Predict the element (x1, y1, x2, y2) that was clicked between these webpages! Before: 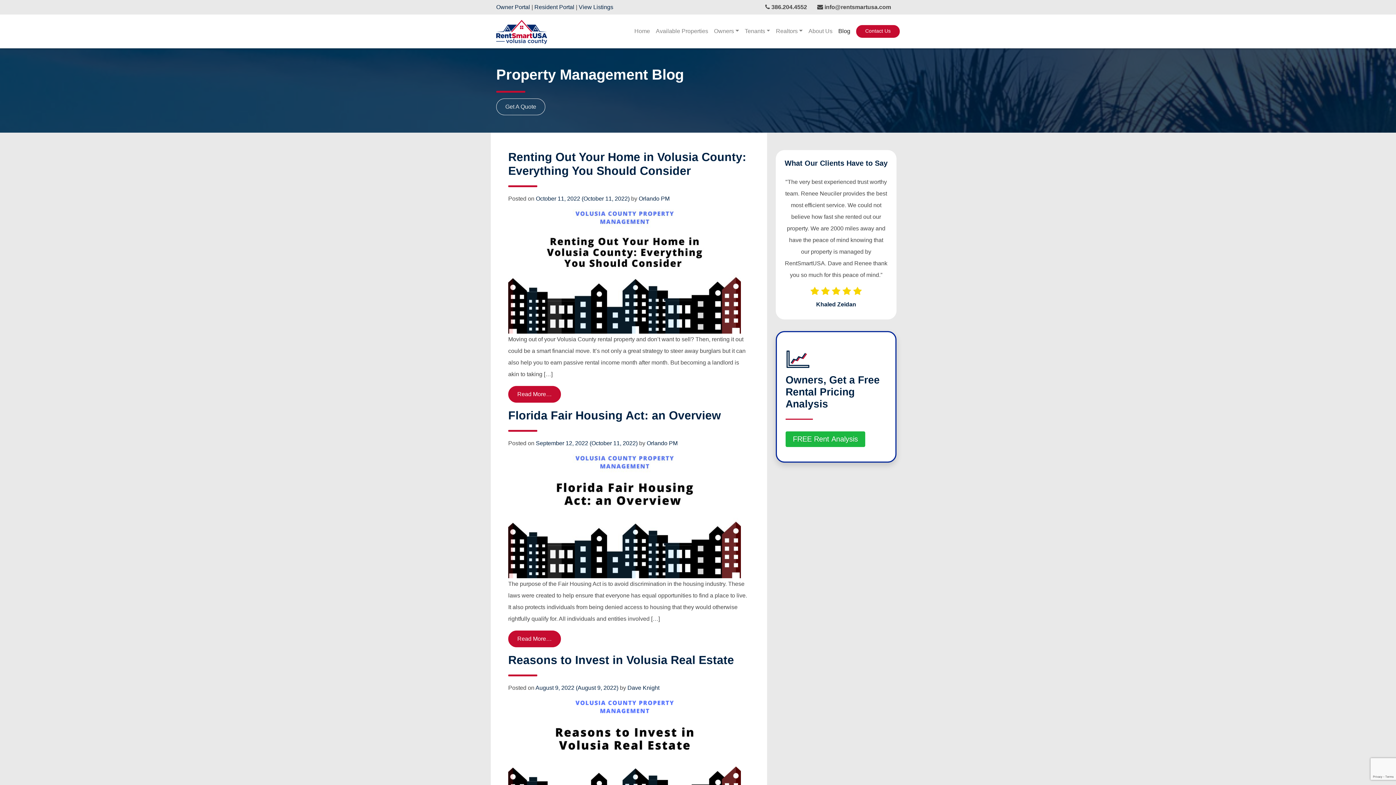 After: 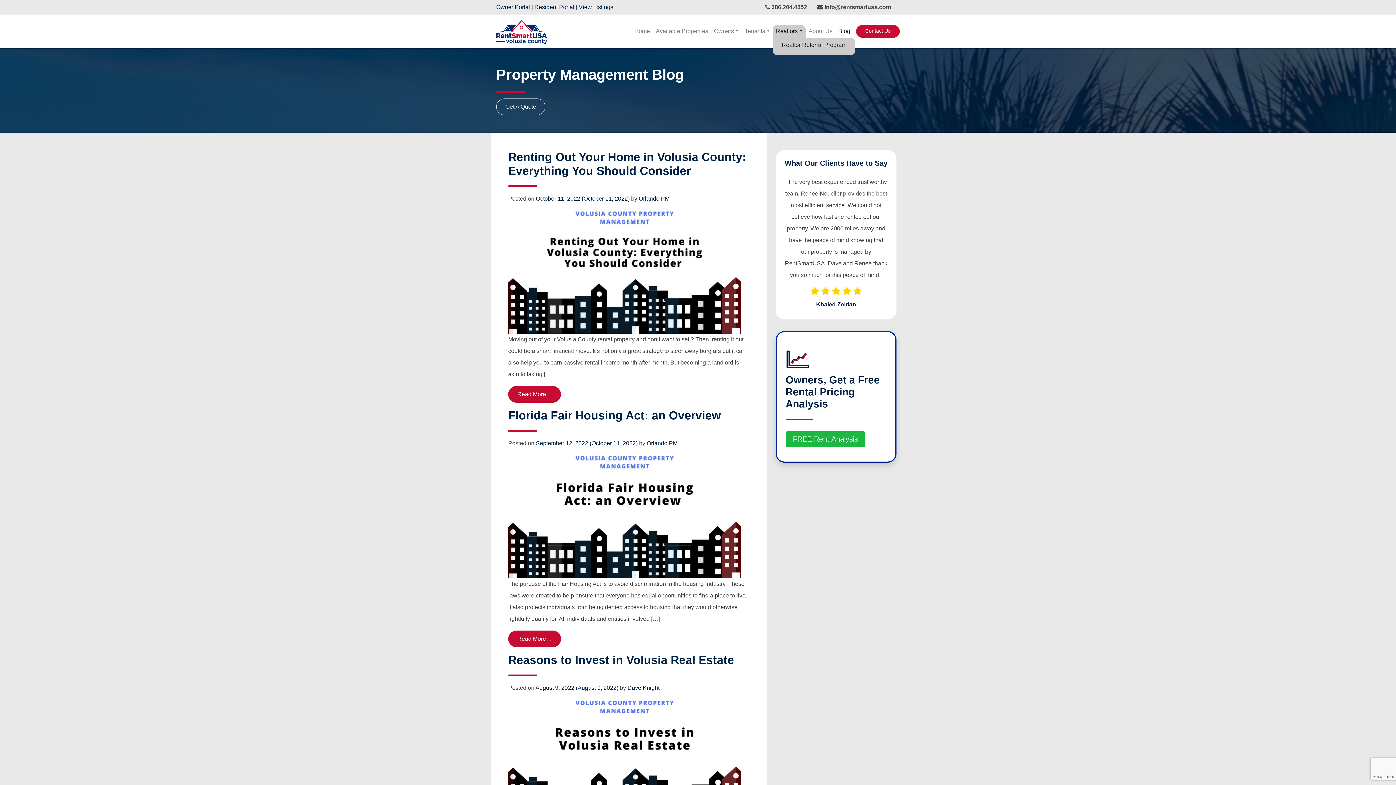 Action: bbox: (773, 25, 805, 37) label: Realtors